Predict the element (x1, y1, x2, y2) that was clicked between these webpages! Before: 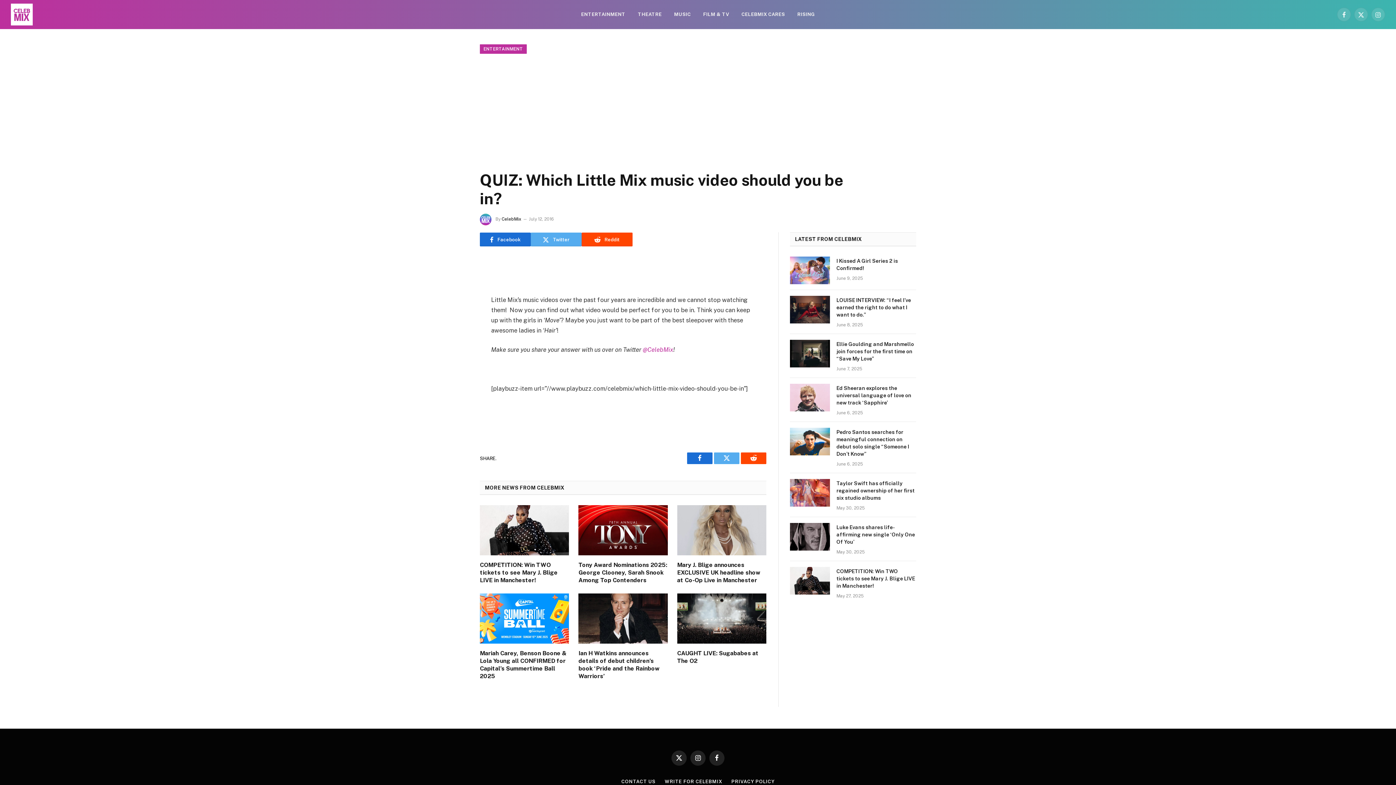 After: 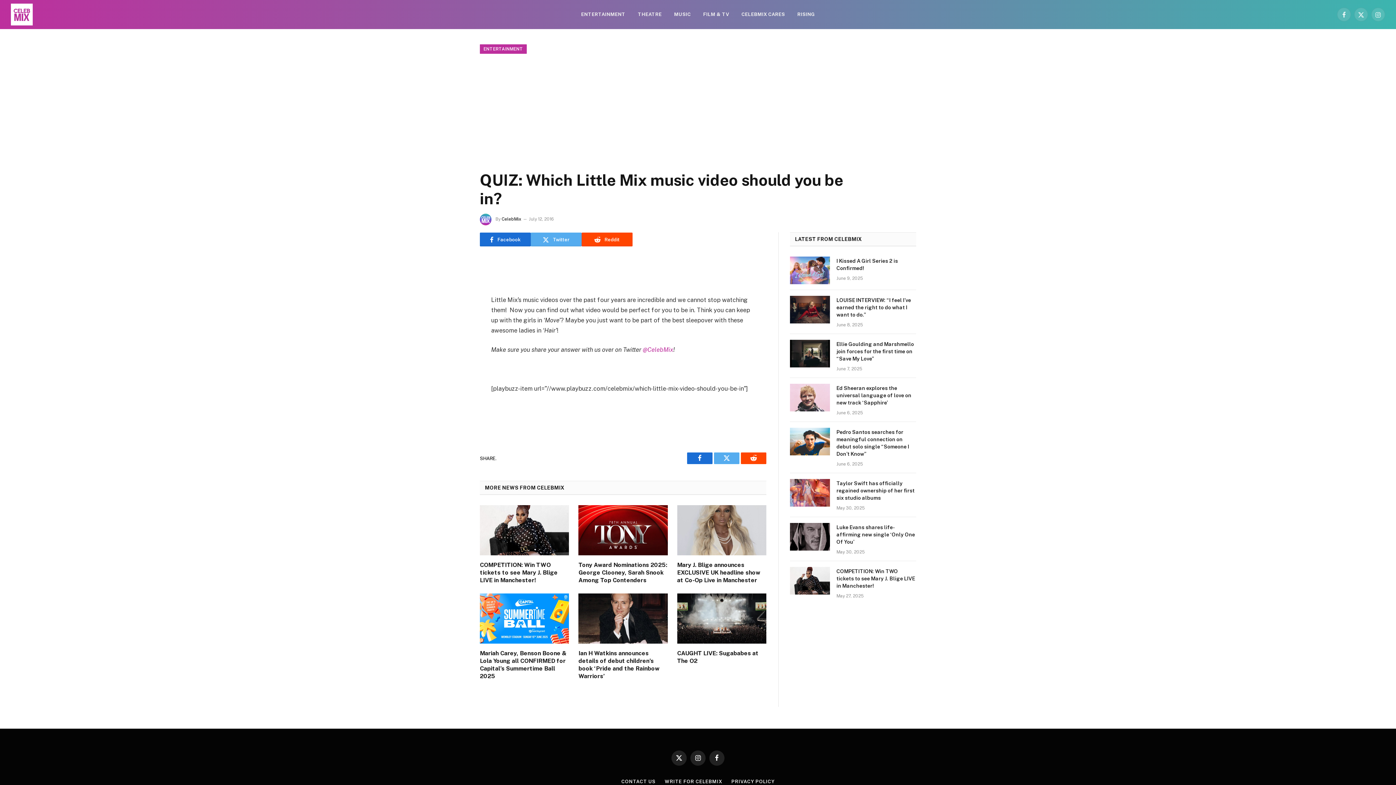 Action: bbox: (447, 366, 461, 380)